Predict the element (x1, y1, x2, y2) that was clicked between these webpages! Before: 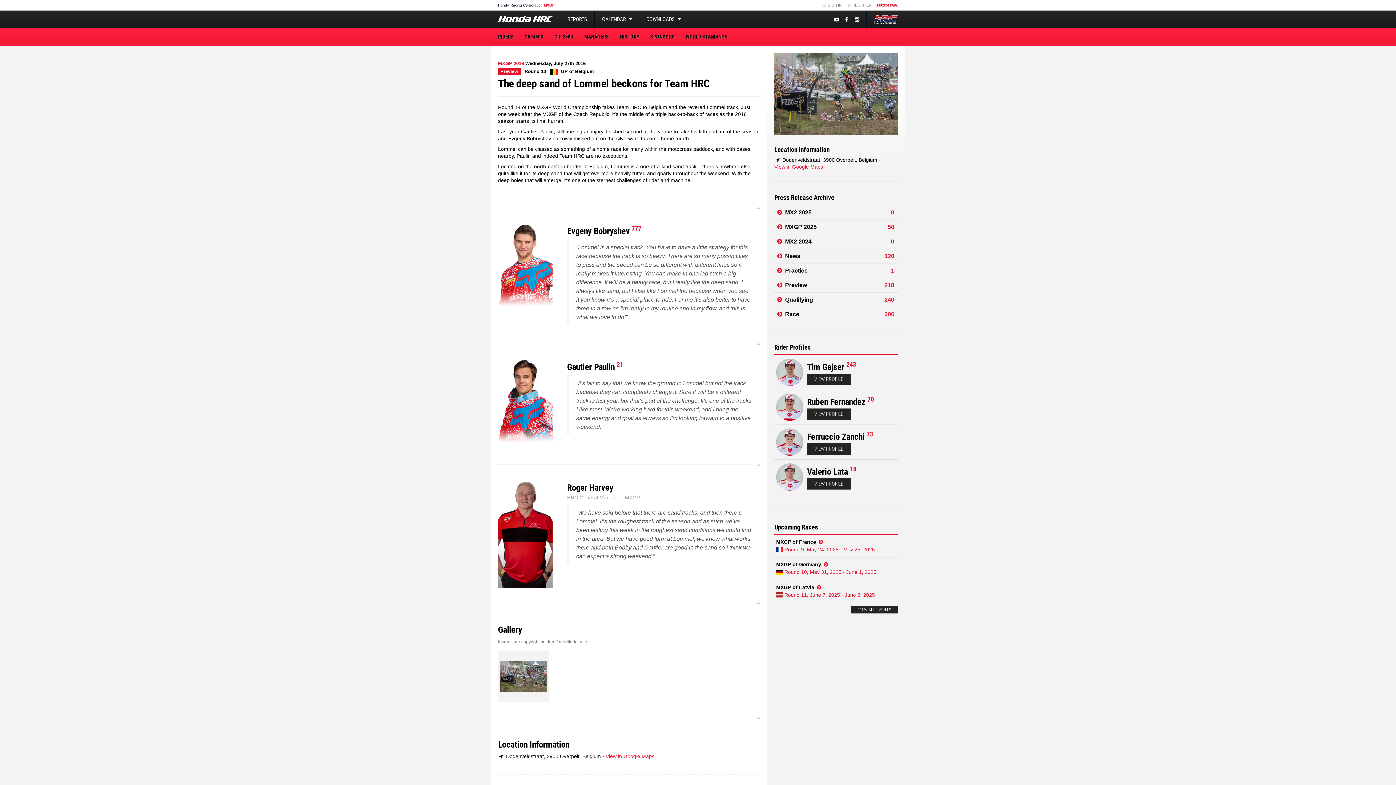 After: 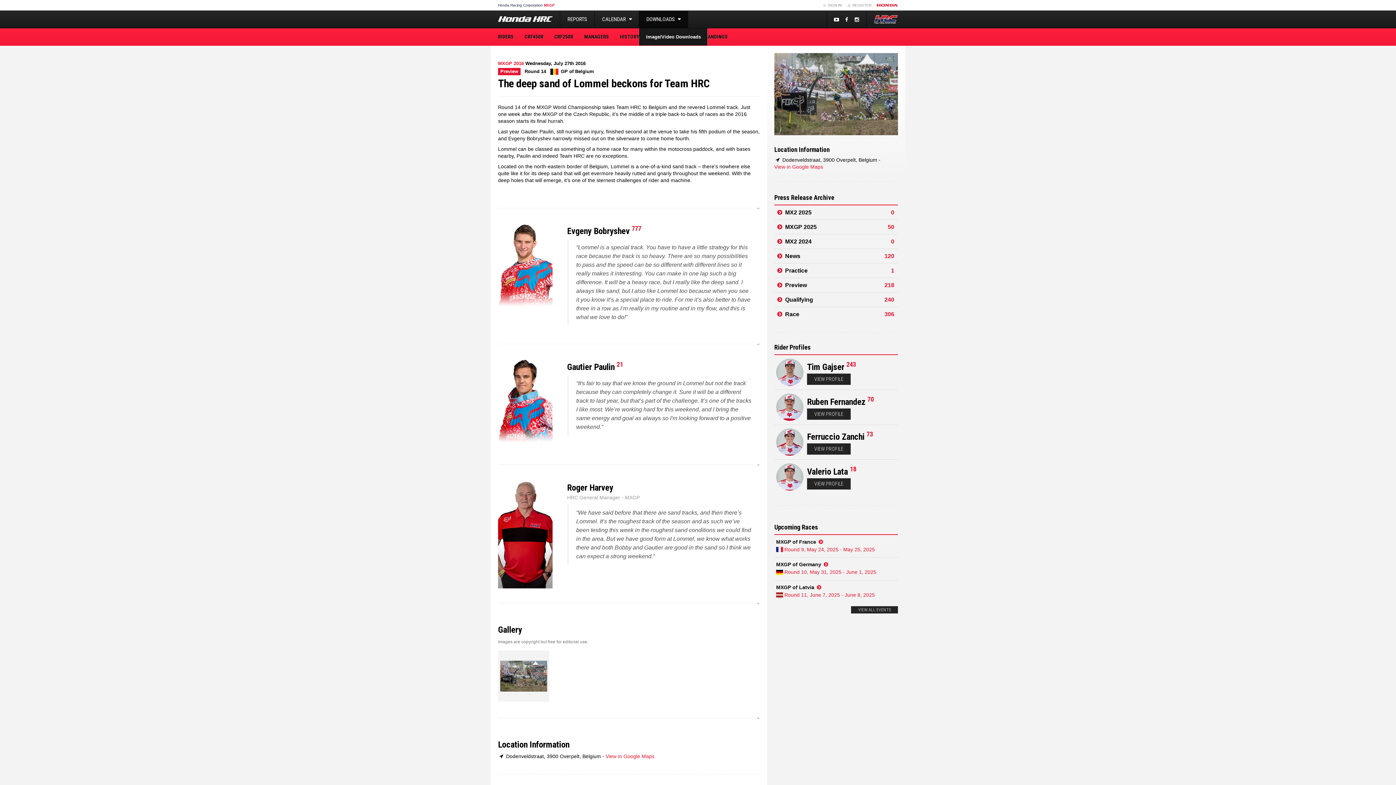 Action: label: DOWNLOADS  bbox: (639, 10, 687, 28)